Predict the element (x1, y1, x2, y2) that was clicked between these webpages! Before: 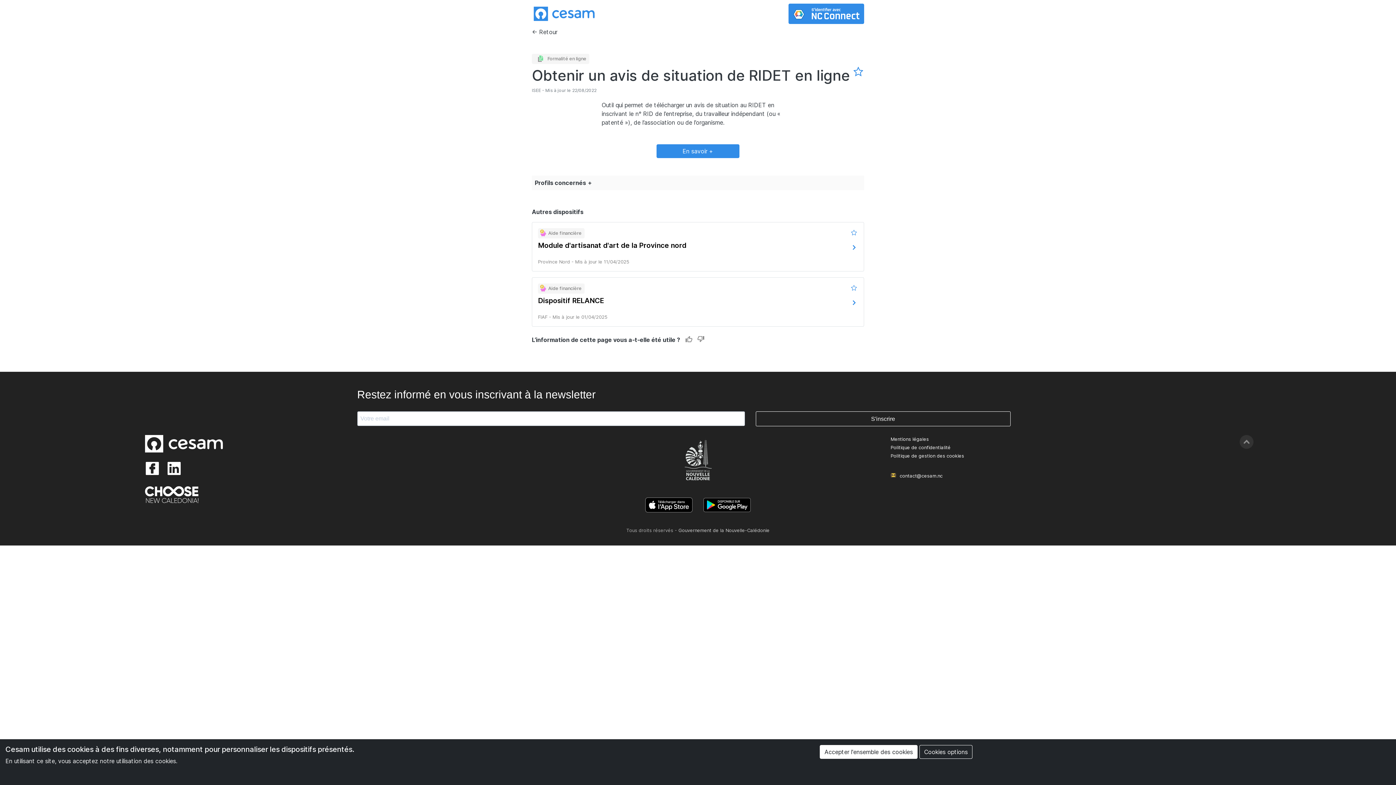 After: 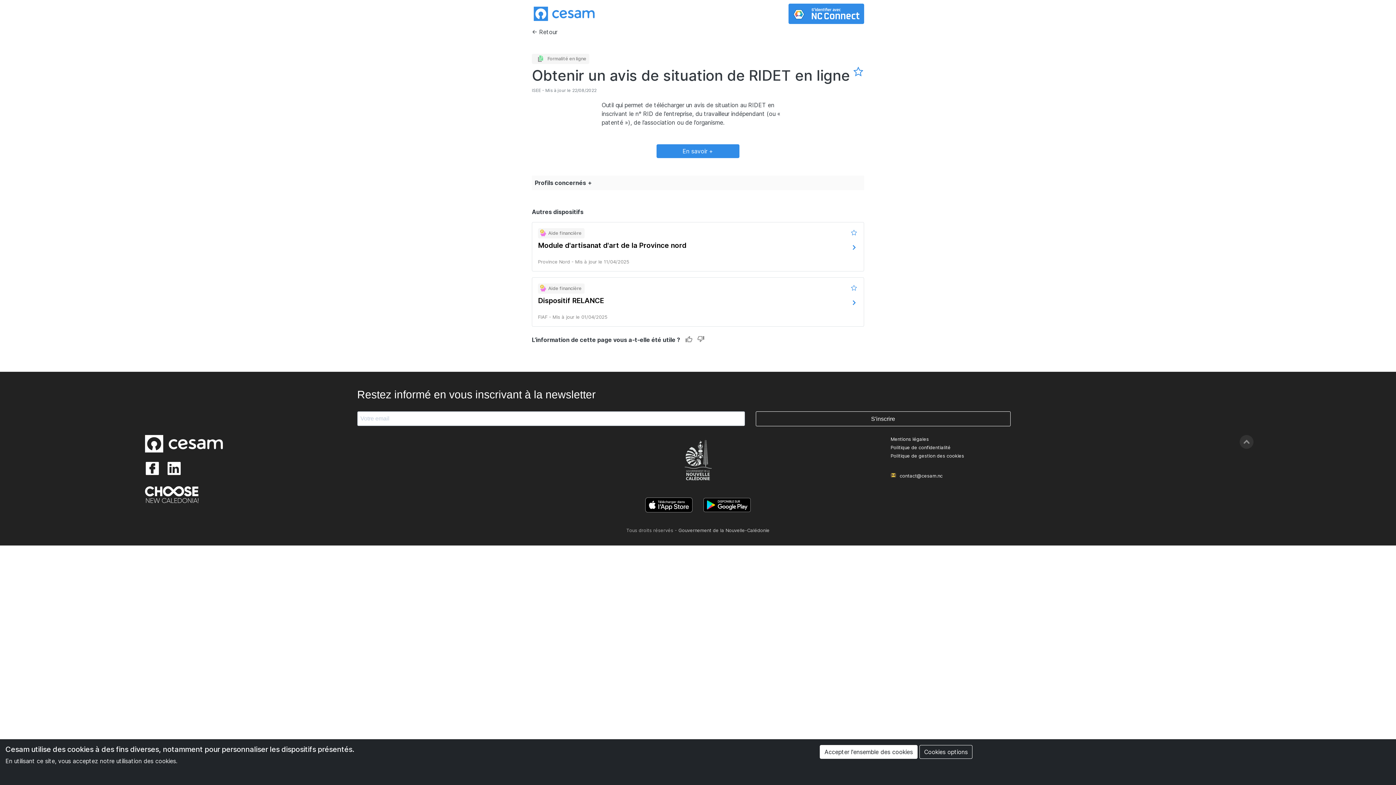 Action: bbox: (1239, 439, 1253, 444)